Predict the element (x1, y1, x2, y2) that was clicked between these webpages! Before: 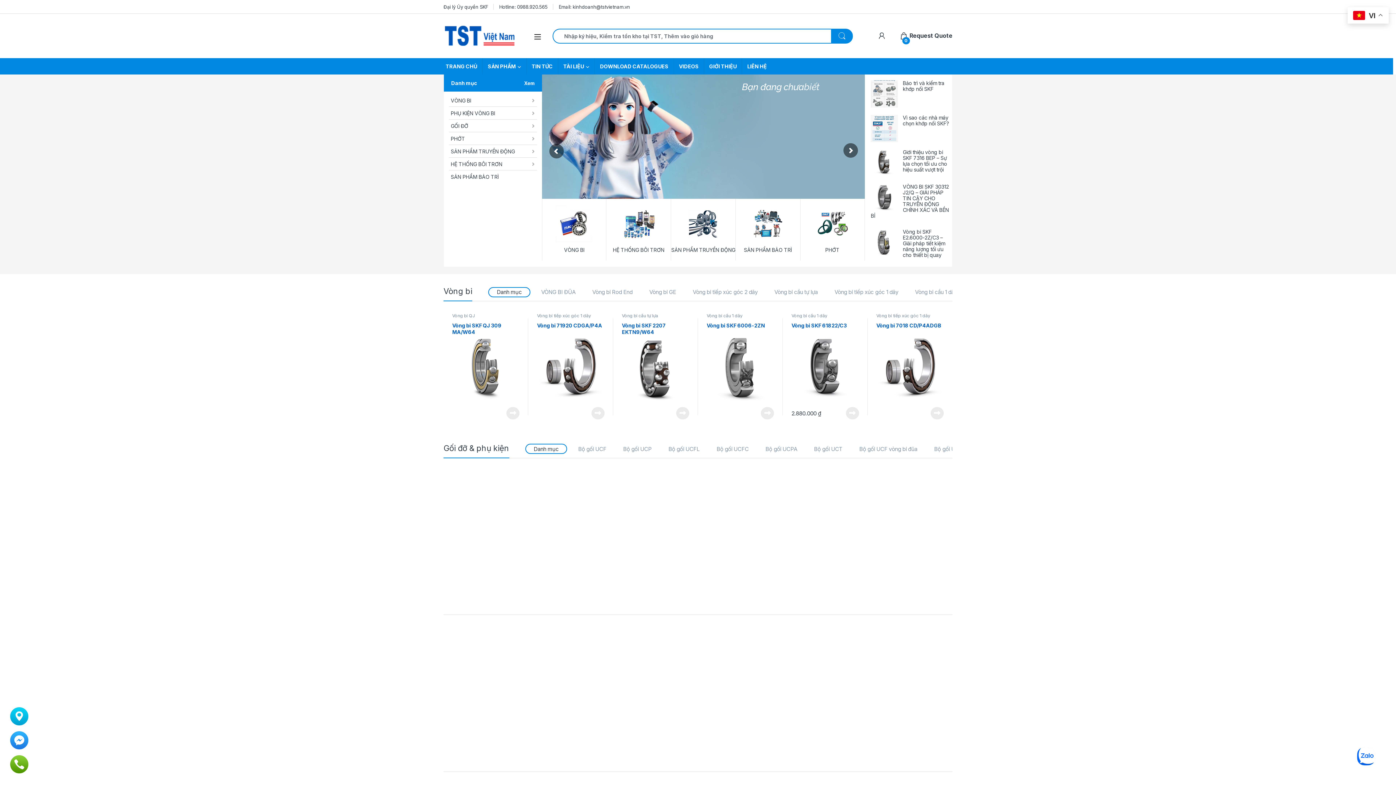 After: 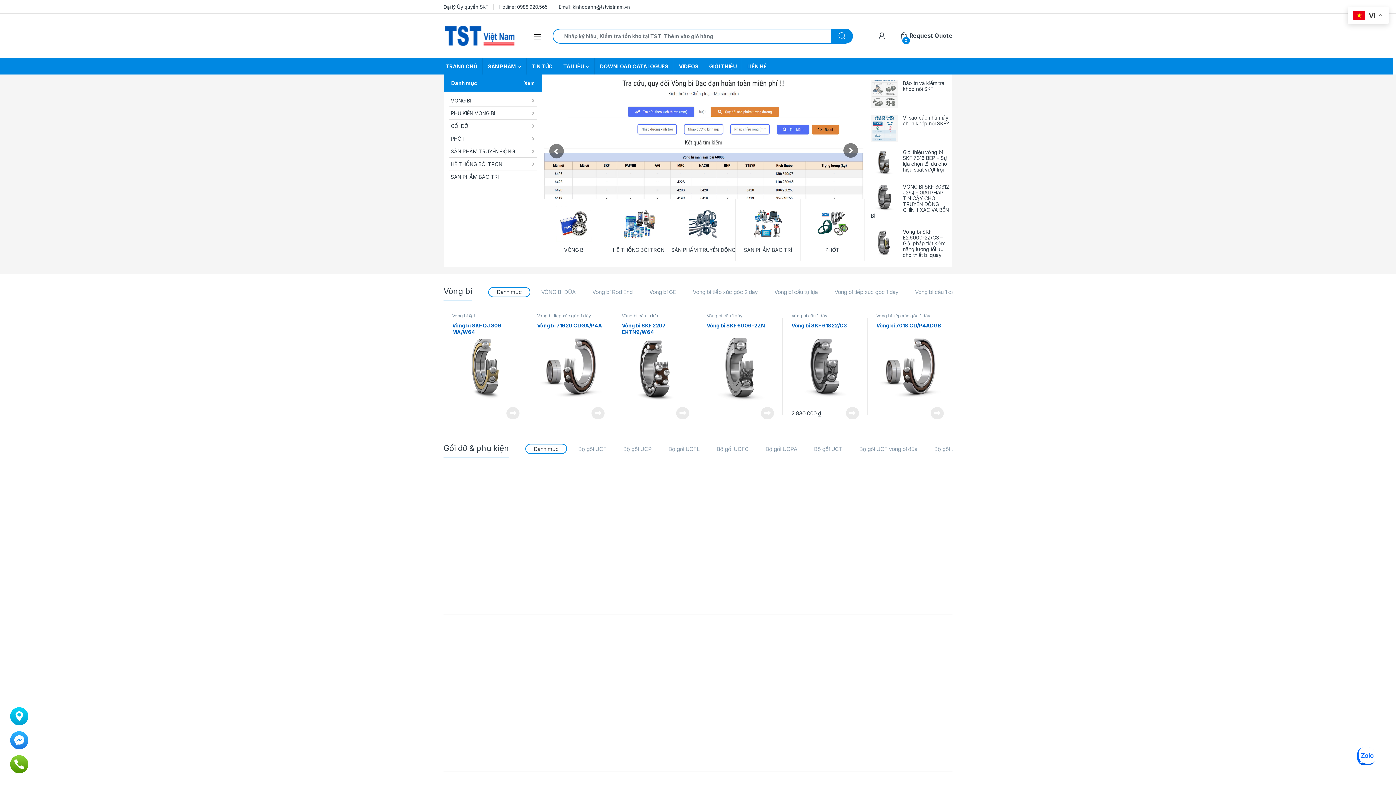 Action: label: Phớt SKF 15X25X5 HMA10 R bbox: (622, 636, 689, 717)